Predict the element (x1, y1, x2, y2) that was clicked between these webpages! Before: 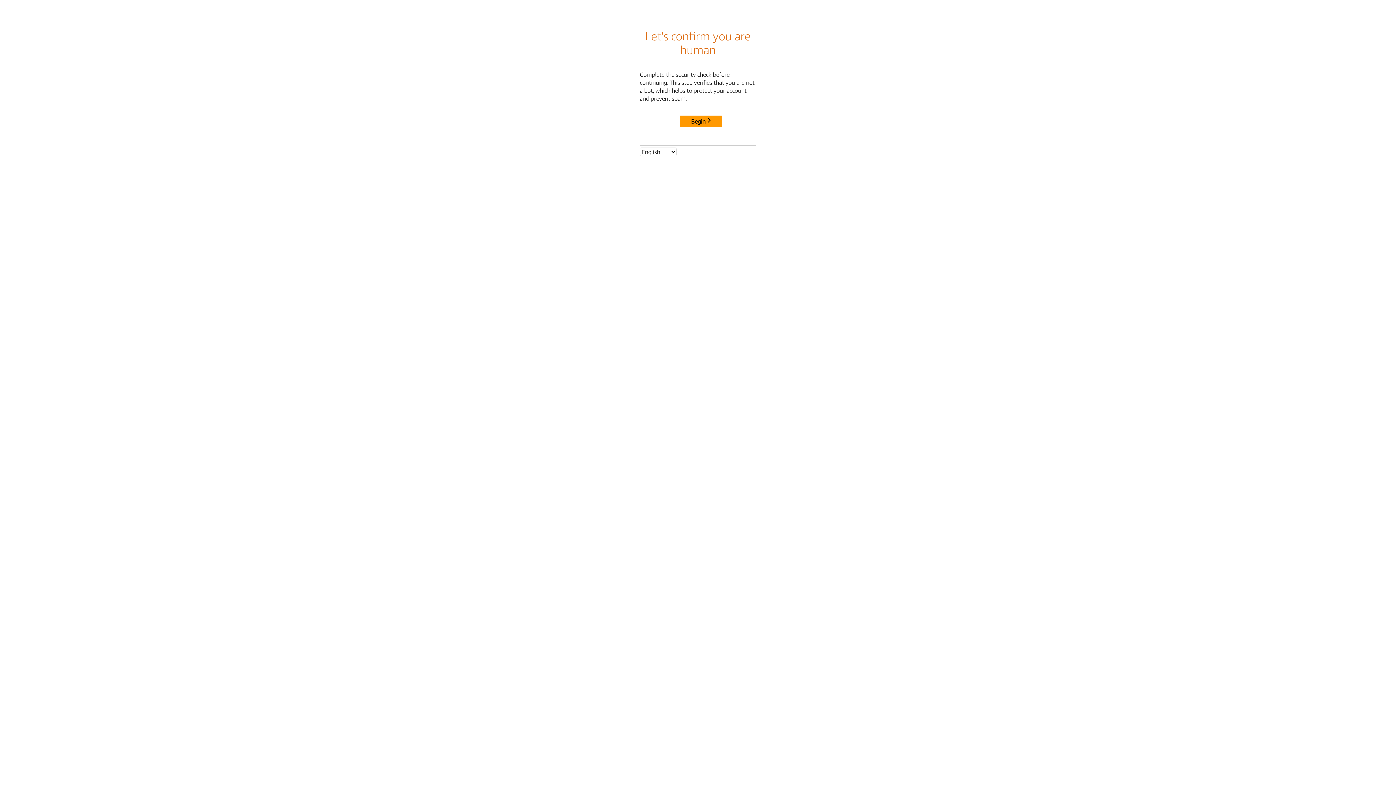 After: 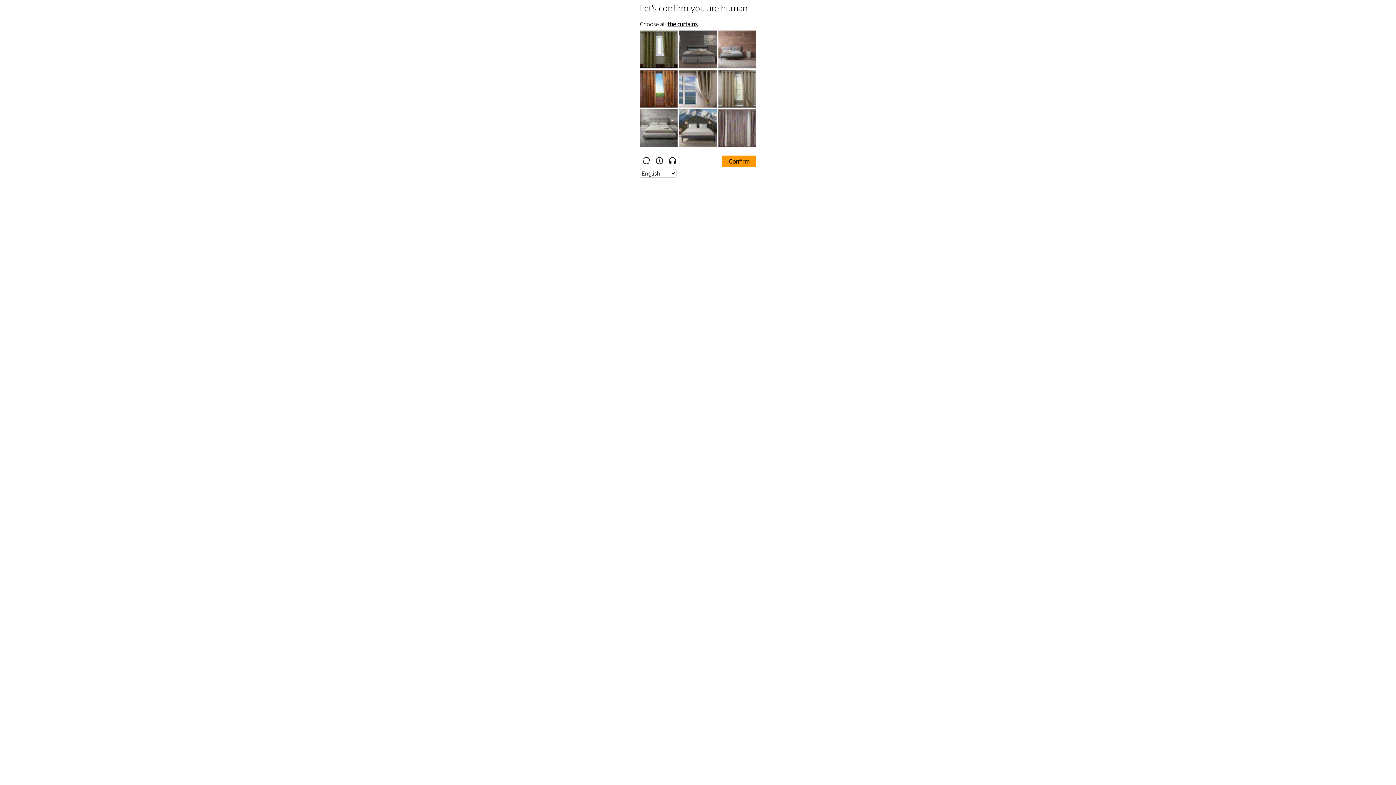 Action: label: Begin bbox: (680, 114, 724, 125)